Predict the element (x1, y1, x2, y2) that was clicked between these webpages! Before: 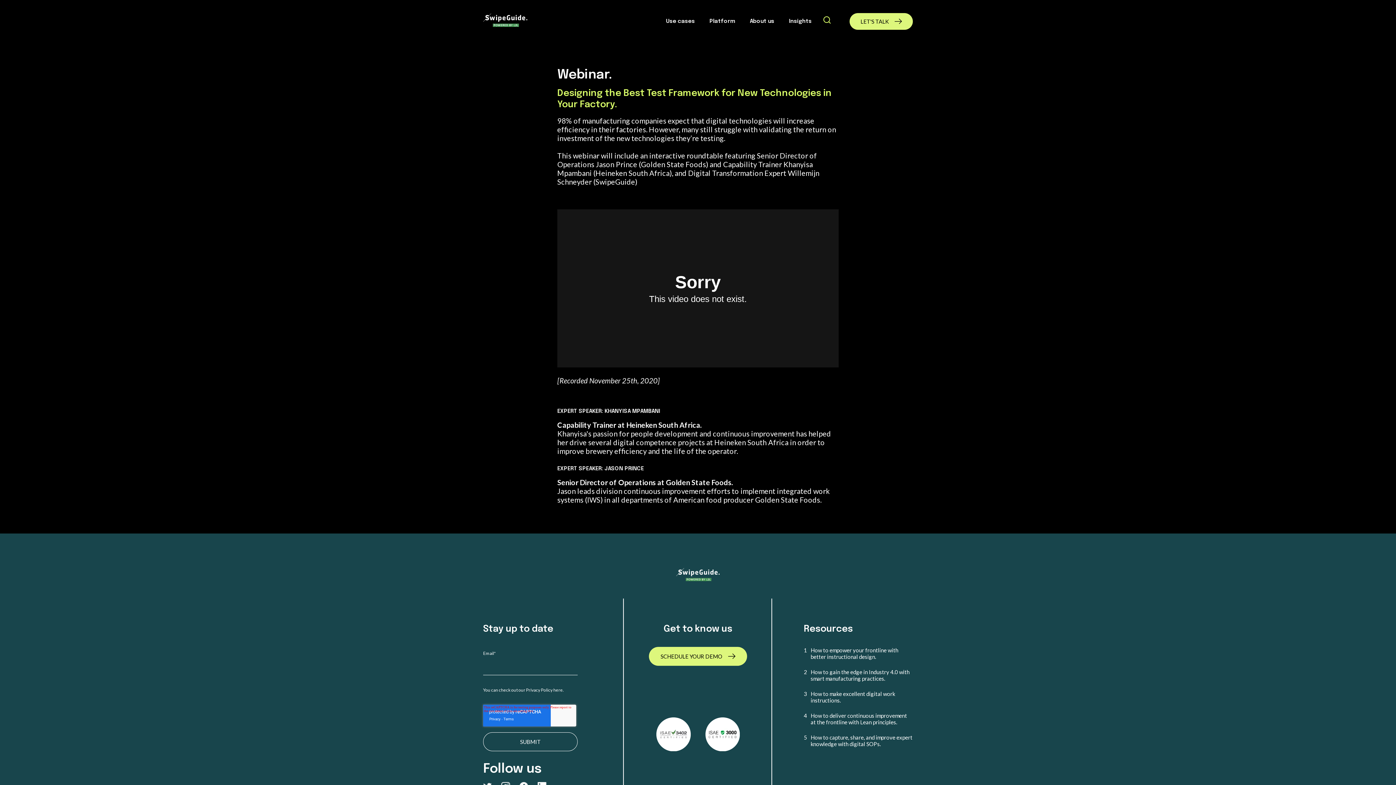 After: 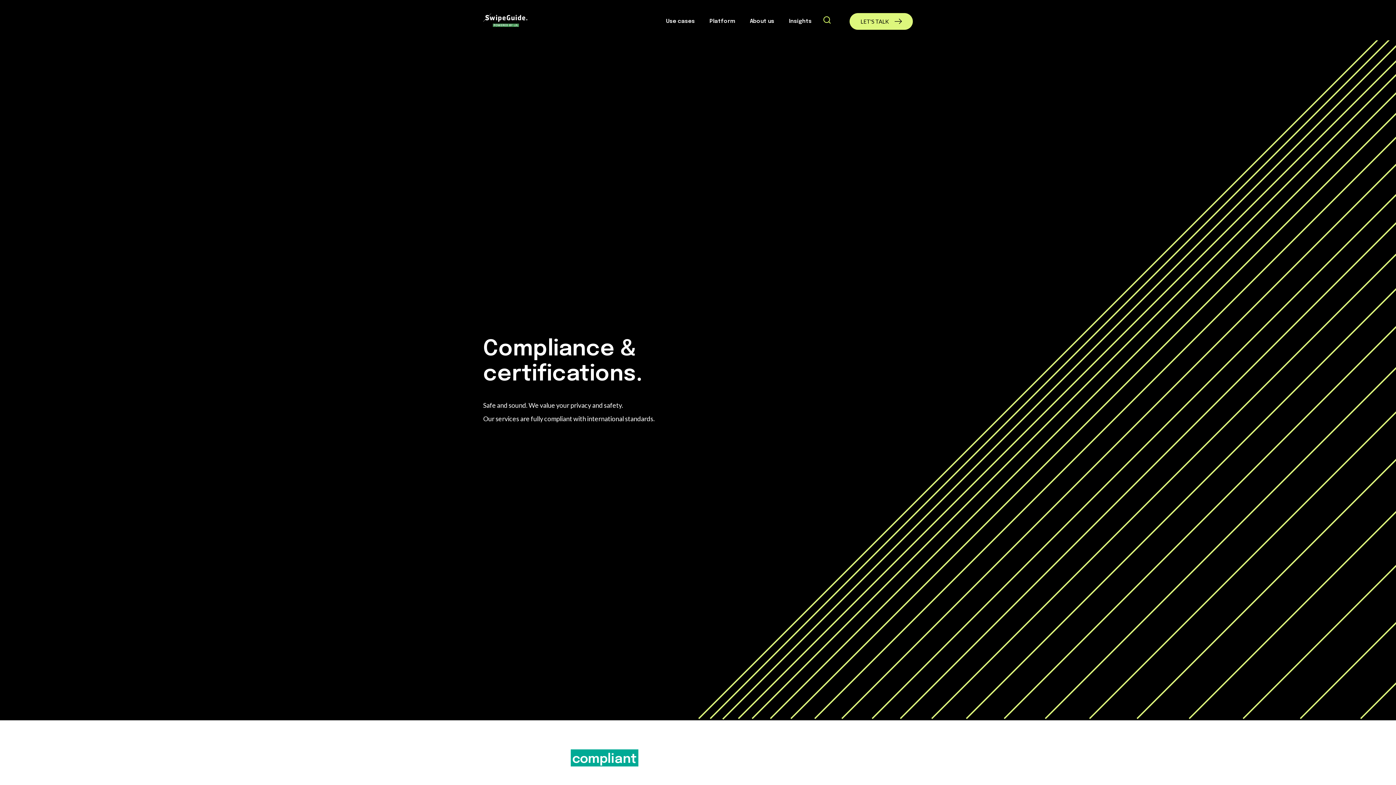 Action: bbox: (705, 717, 739, 751)